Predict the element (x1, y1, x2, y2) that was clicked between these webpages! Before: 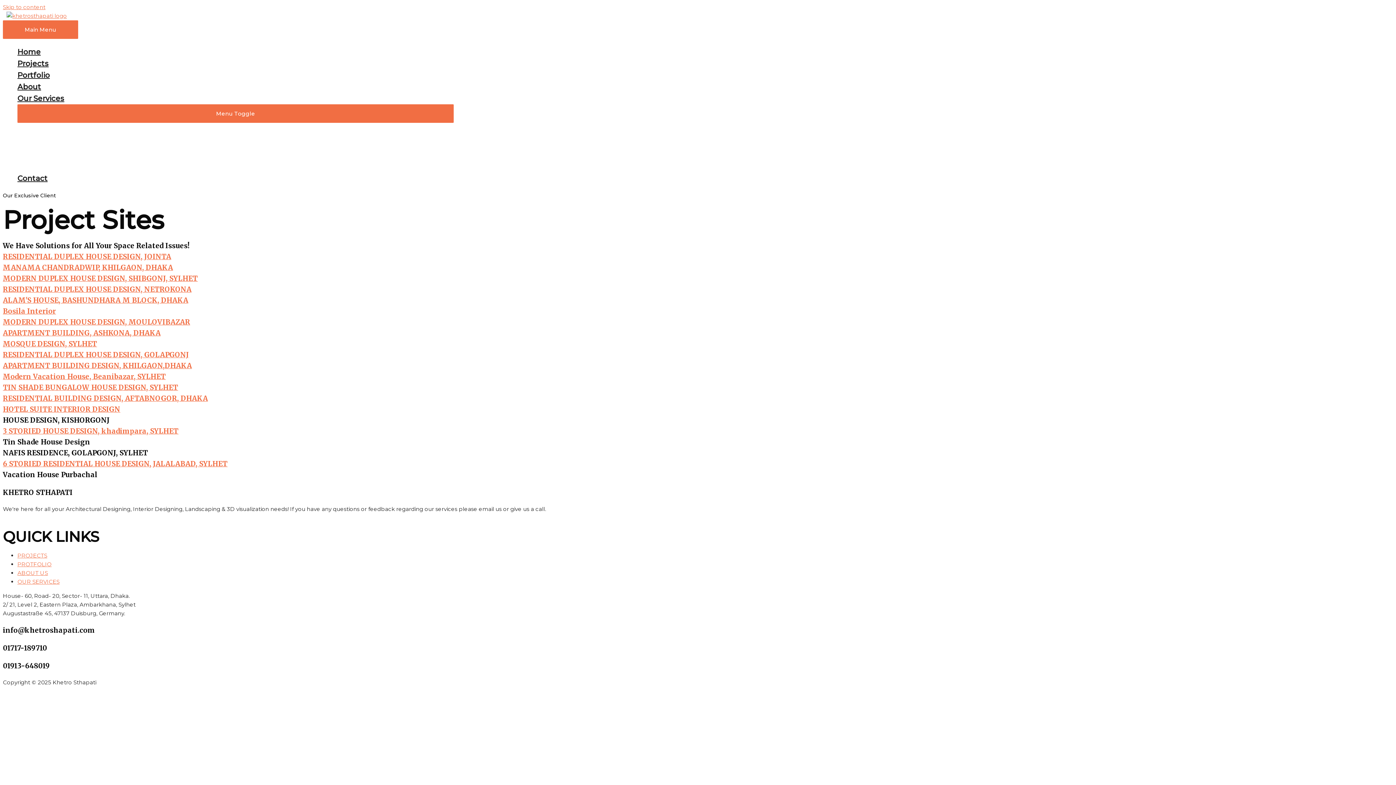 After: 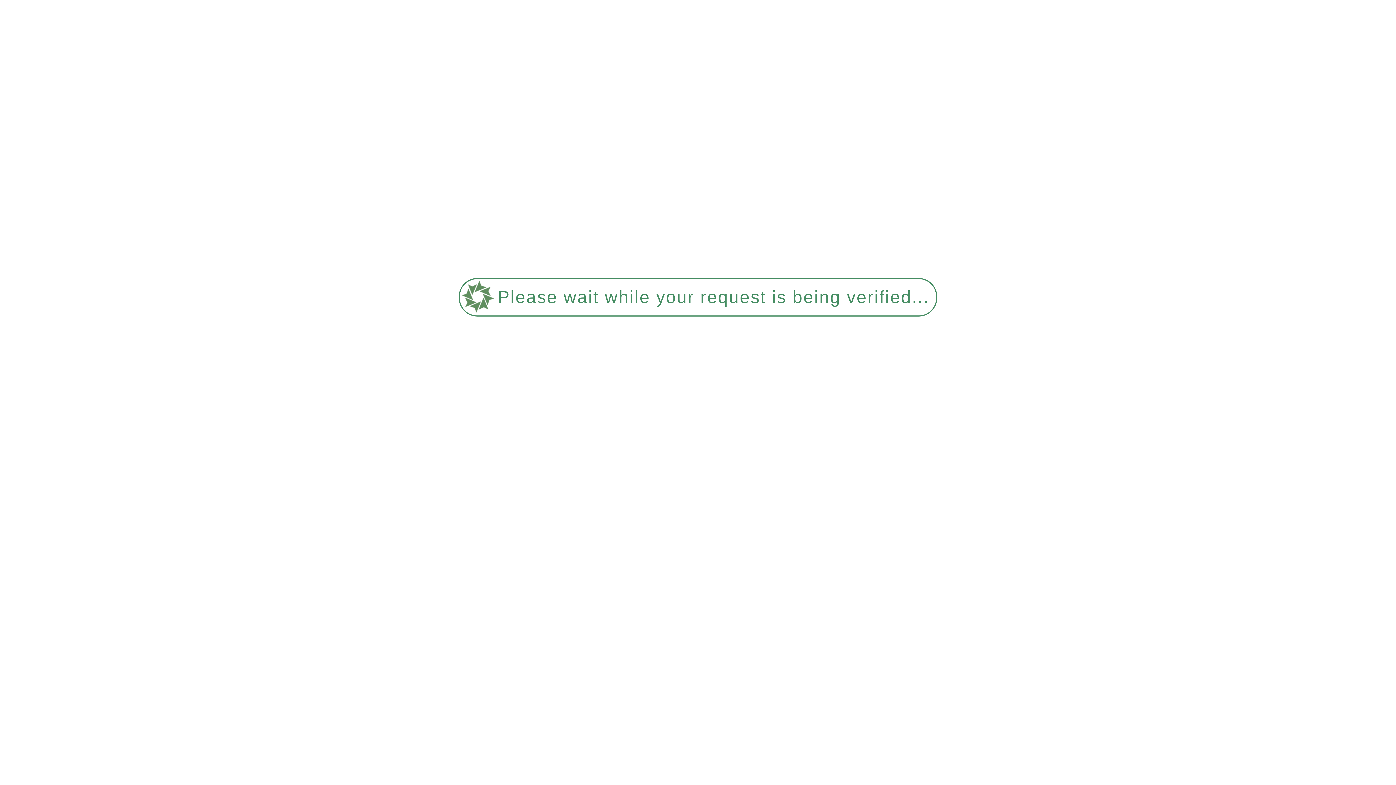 Action: bbox: (2, 12, 66, 19)